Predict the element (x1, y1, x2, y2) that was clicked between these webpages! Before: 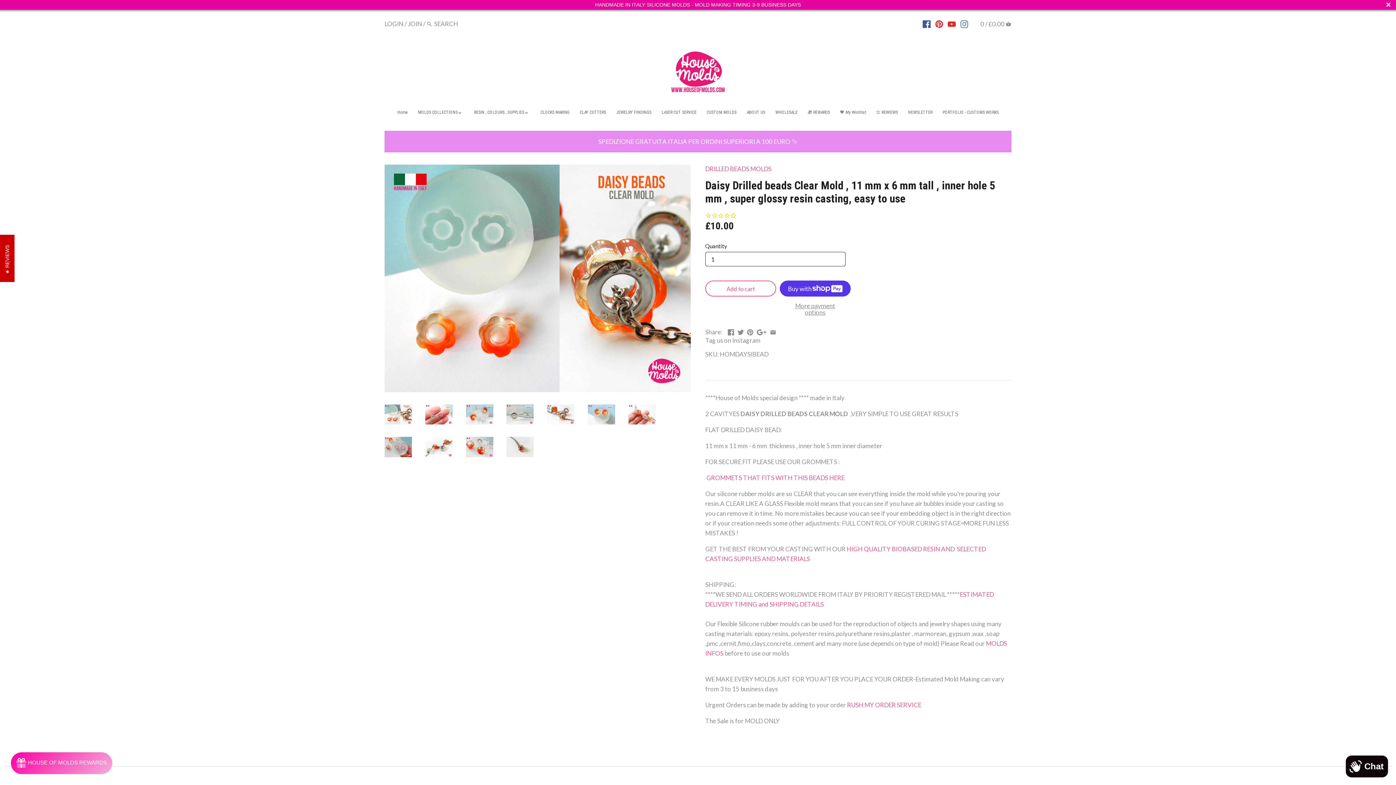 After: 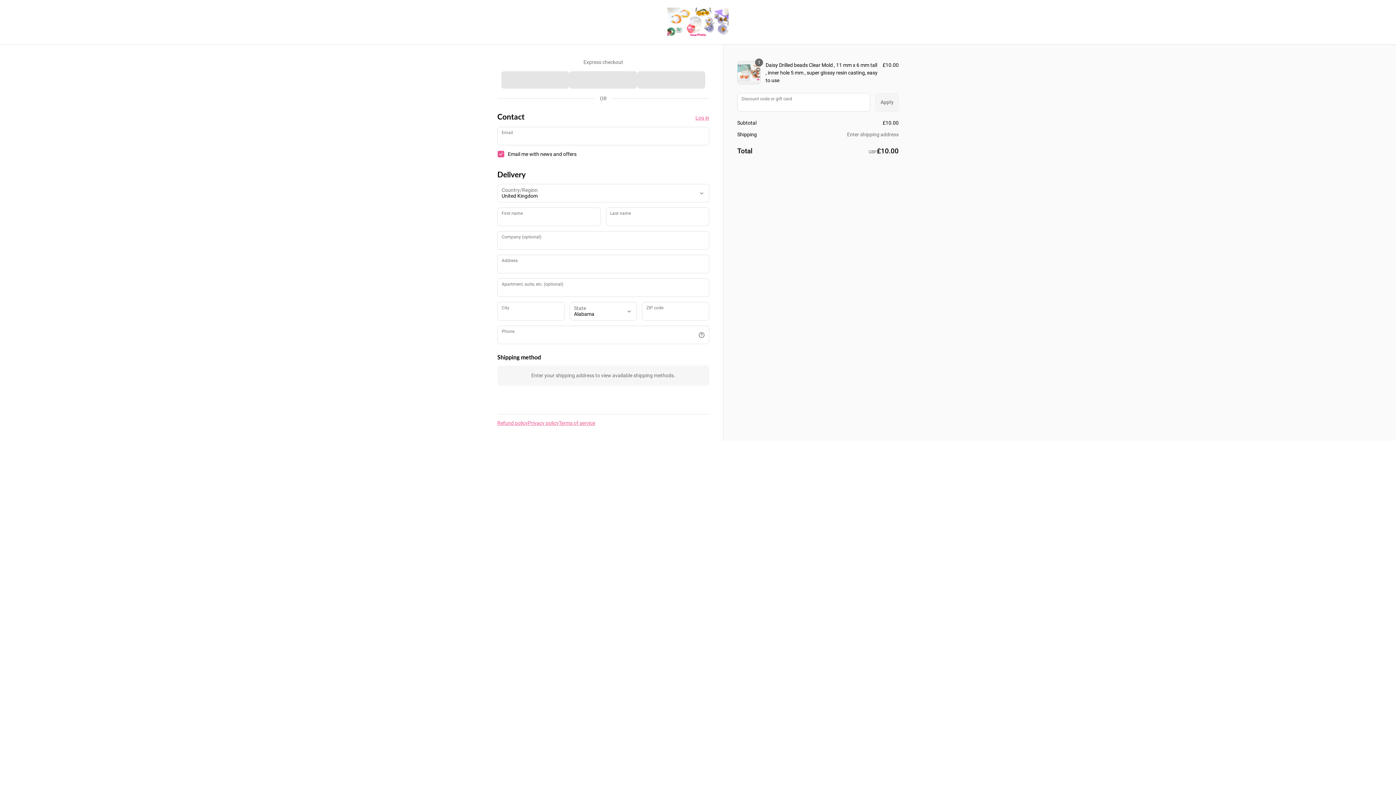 Action: label: More payment options bbox: (780, 303, 850, 316)